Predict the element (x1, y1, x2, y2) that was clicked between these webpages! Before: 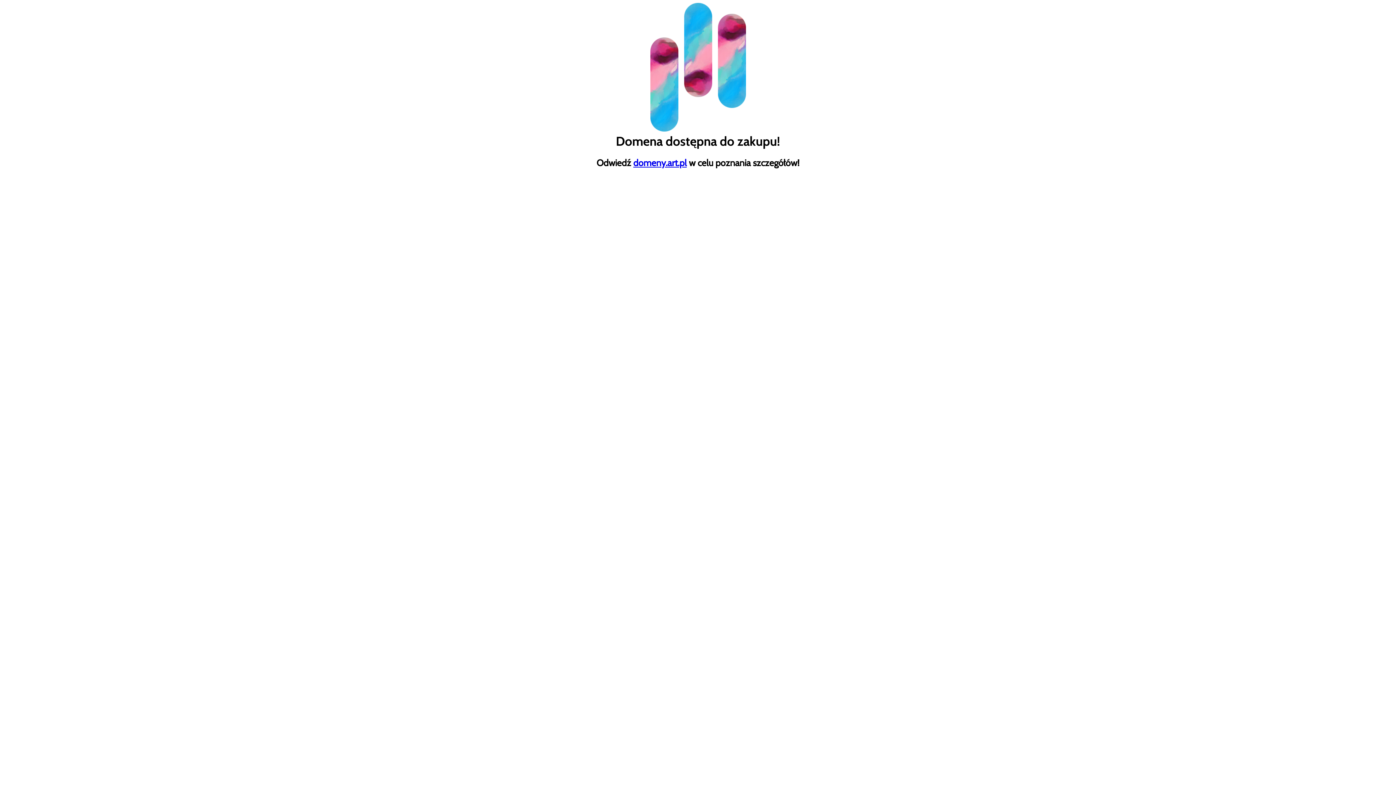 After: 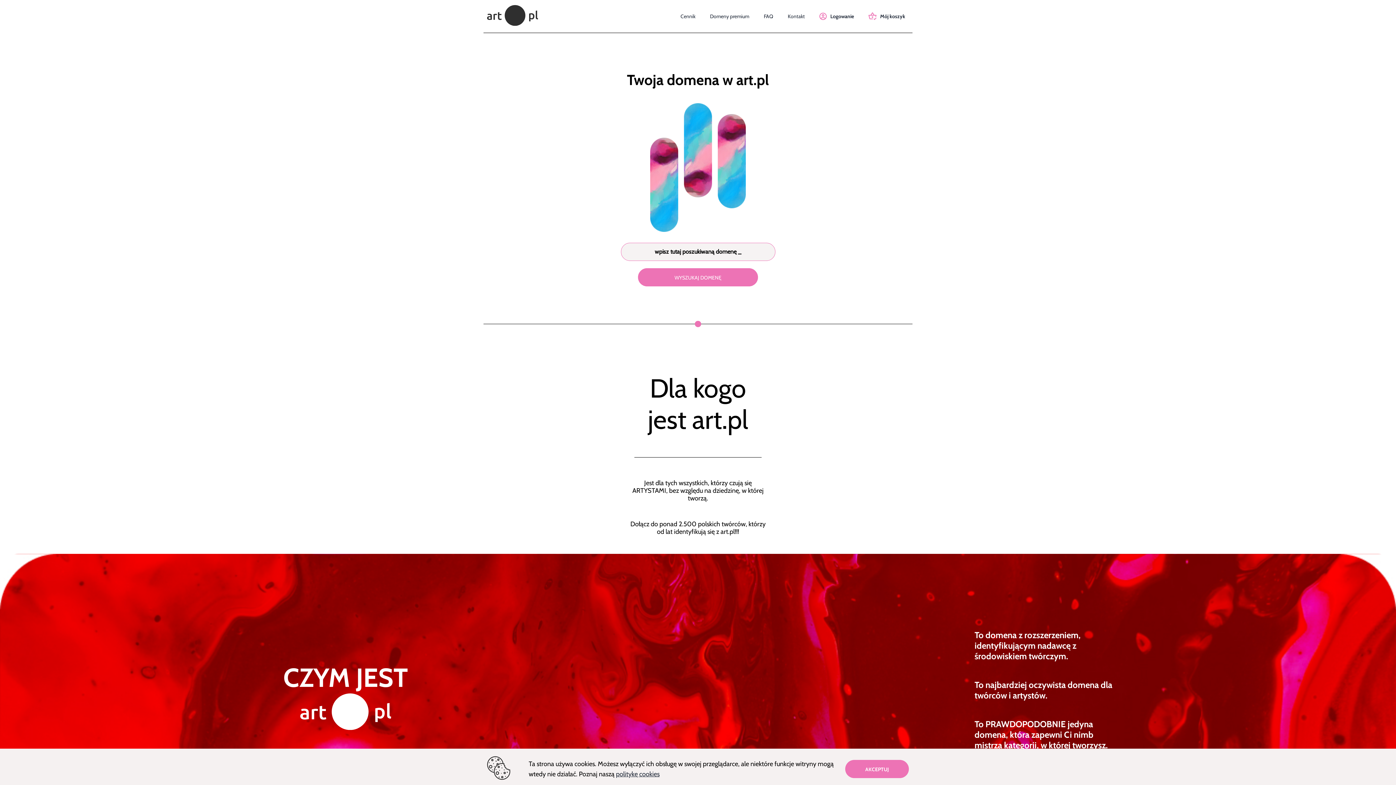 Action: label: domeny.art.pl bbox: (633, 157, 686, 168)